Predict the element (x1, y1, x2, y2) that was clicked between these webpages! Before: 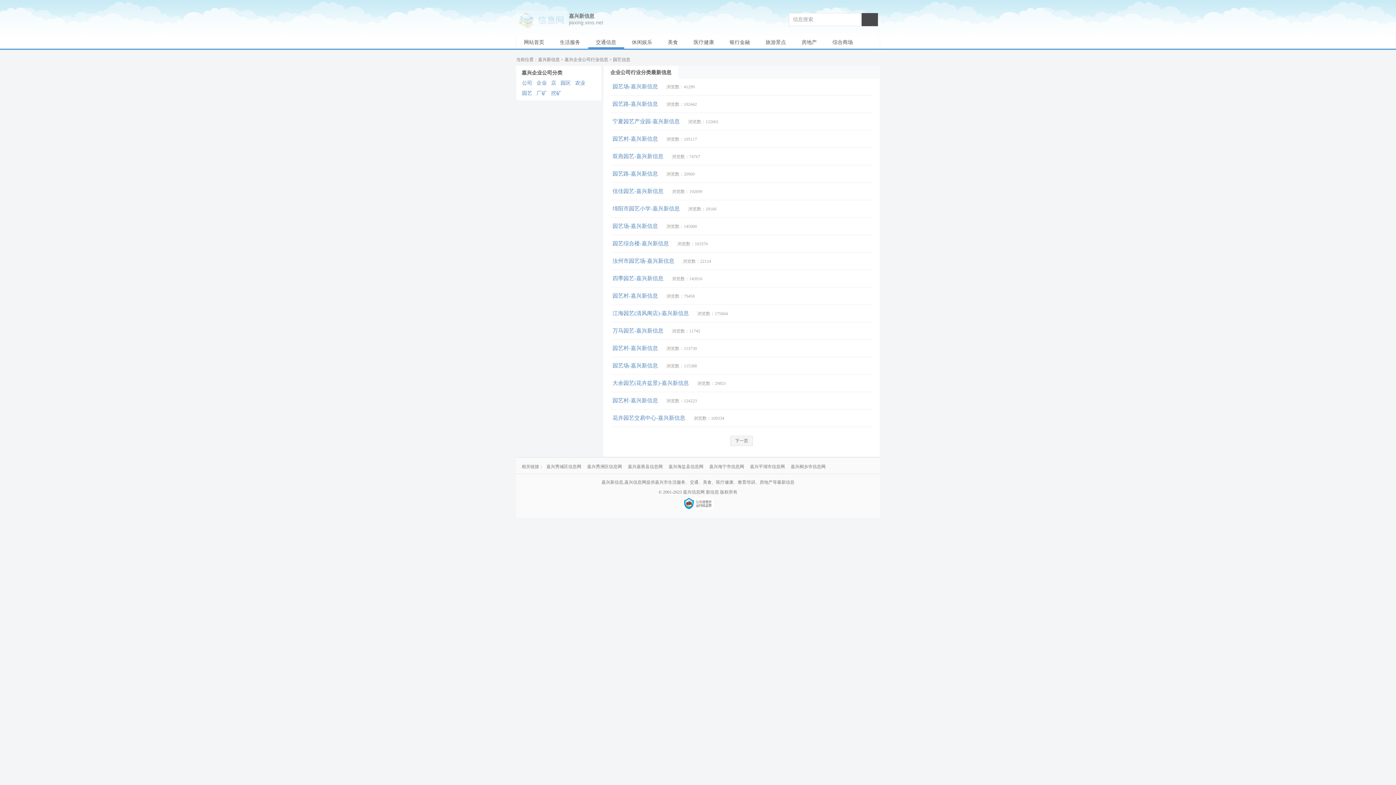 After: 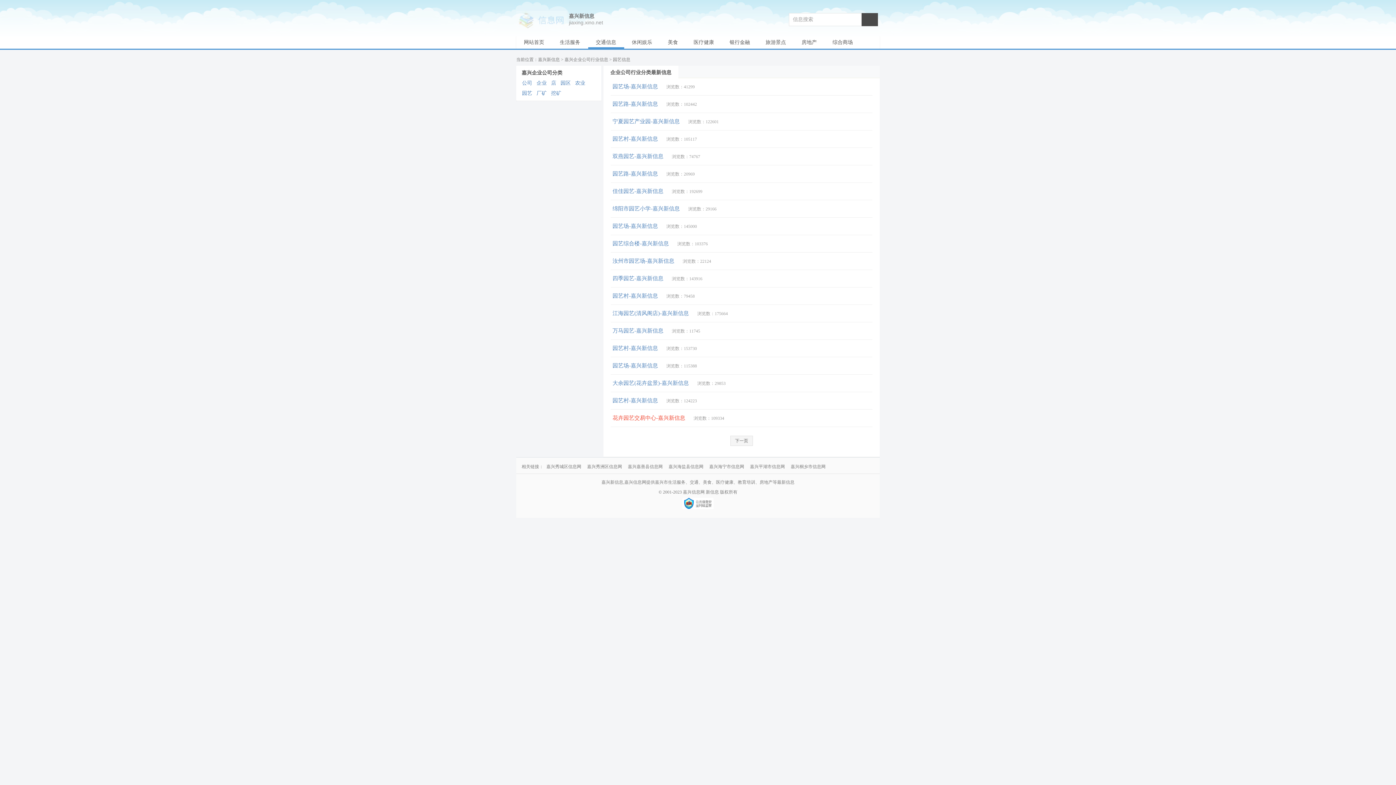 Action: label: 花卉园艺交易中心-嘉兴新信息 bbox: (612, 415, 685, 421)